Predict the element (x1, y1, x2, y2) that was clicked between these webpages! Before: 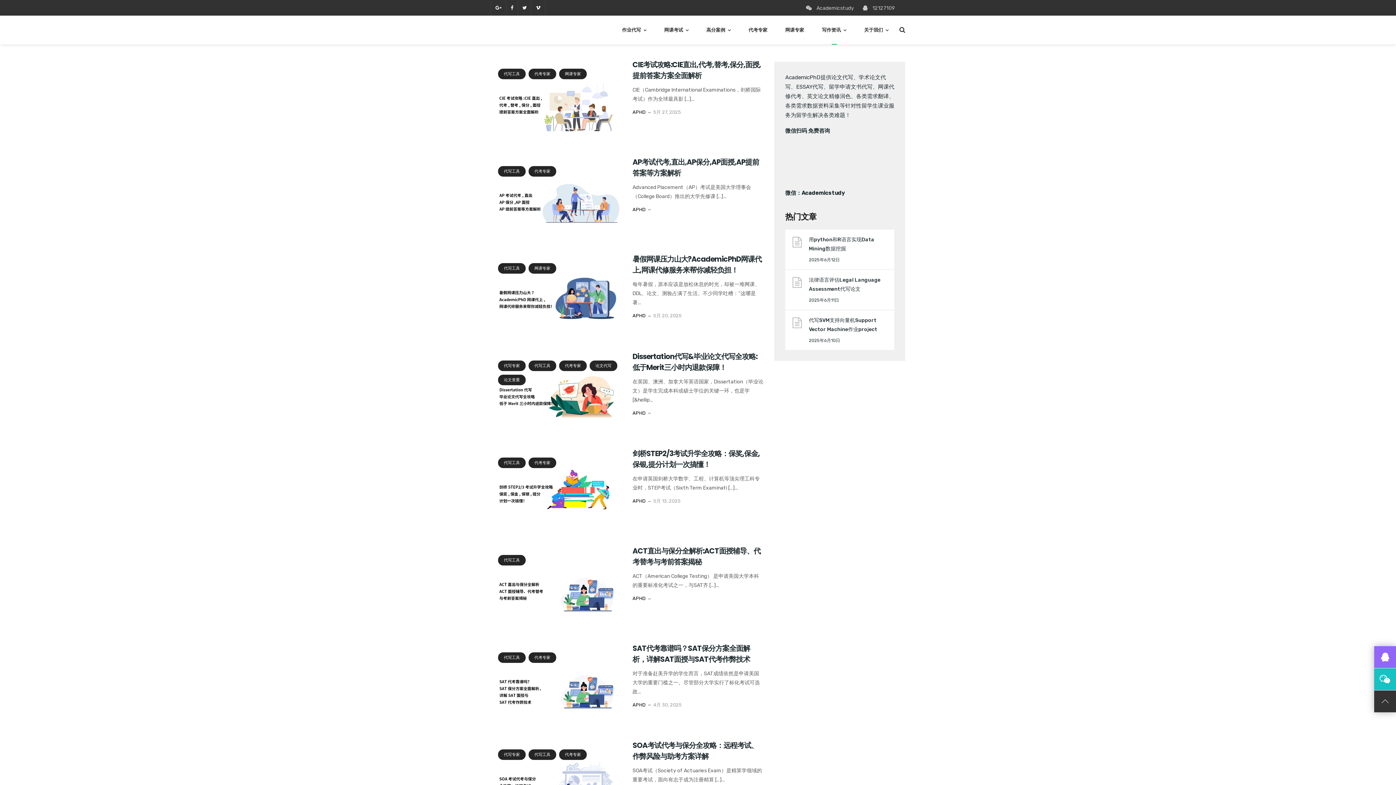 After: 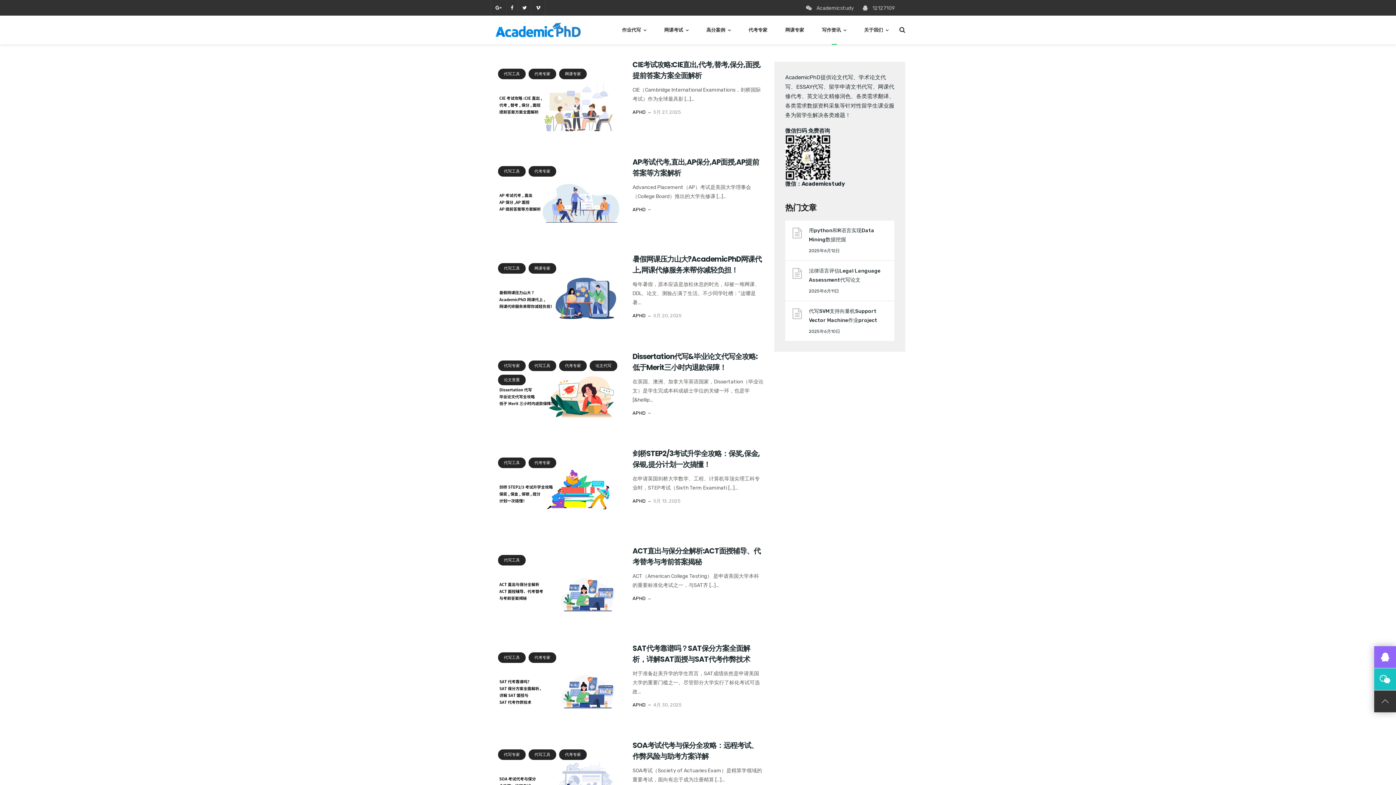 Action: bbox: (498, 263, 525, 273) label: 代写工具